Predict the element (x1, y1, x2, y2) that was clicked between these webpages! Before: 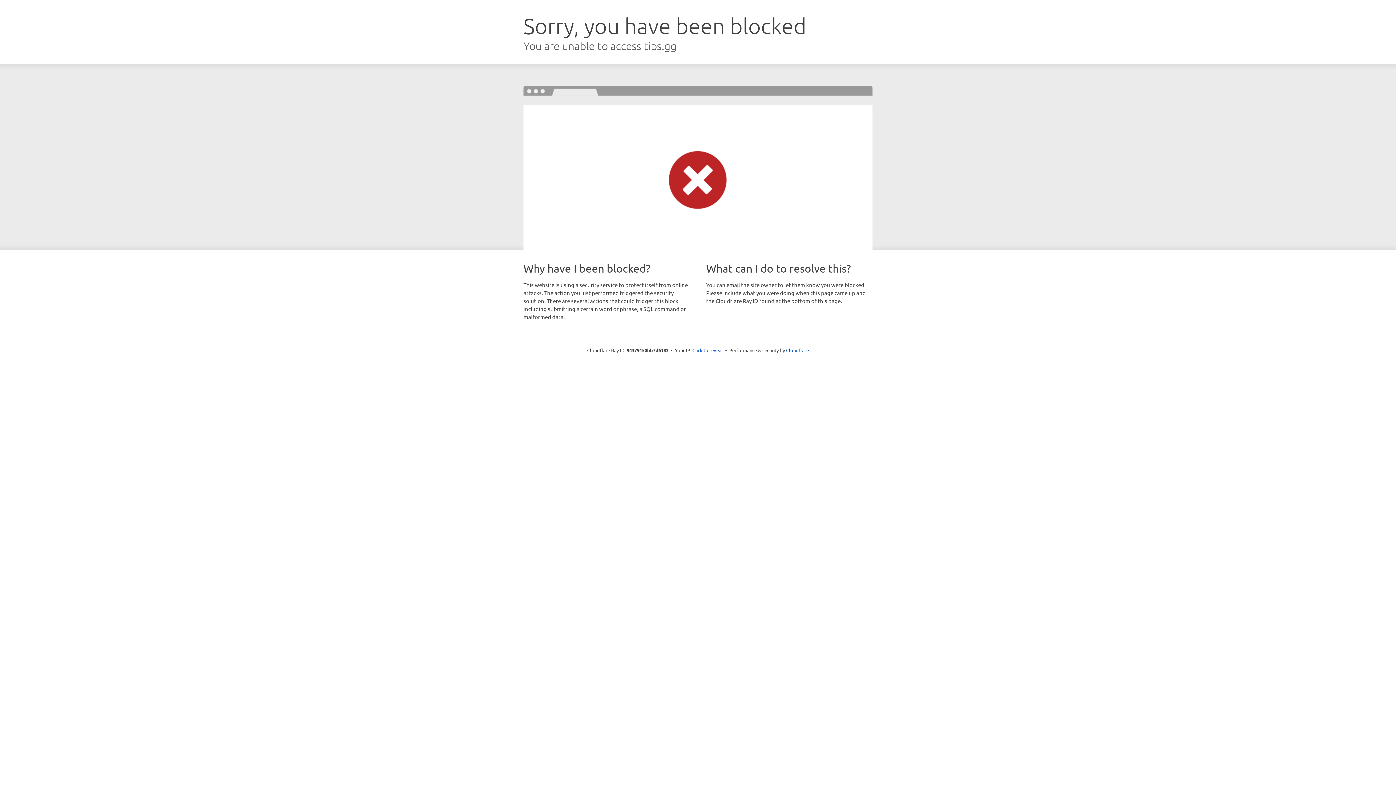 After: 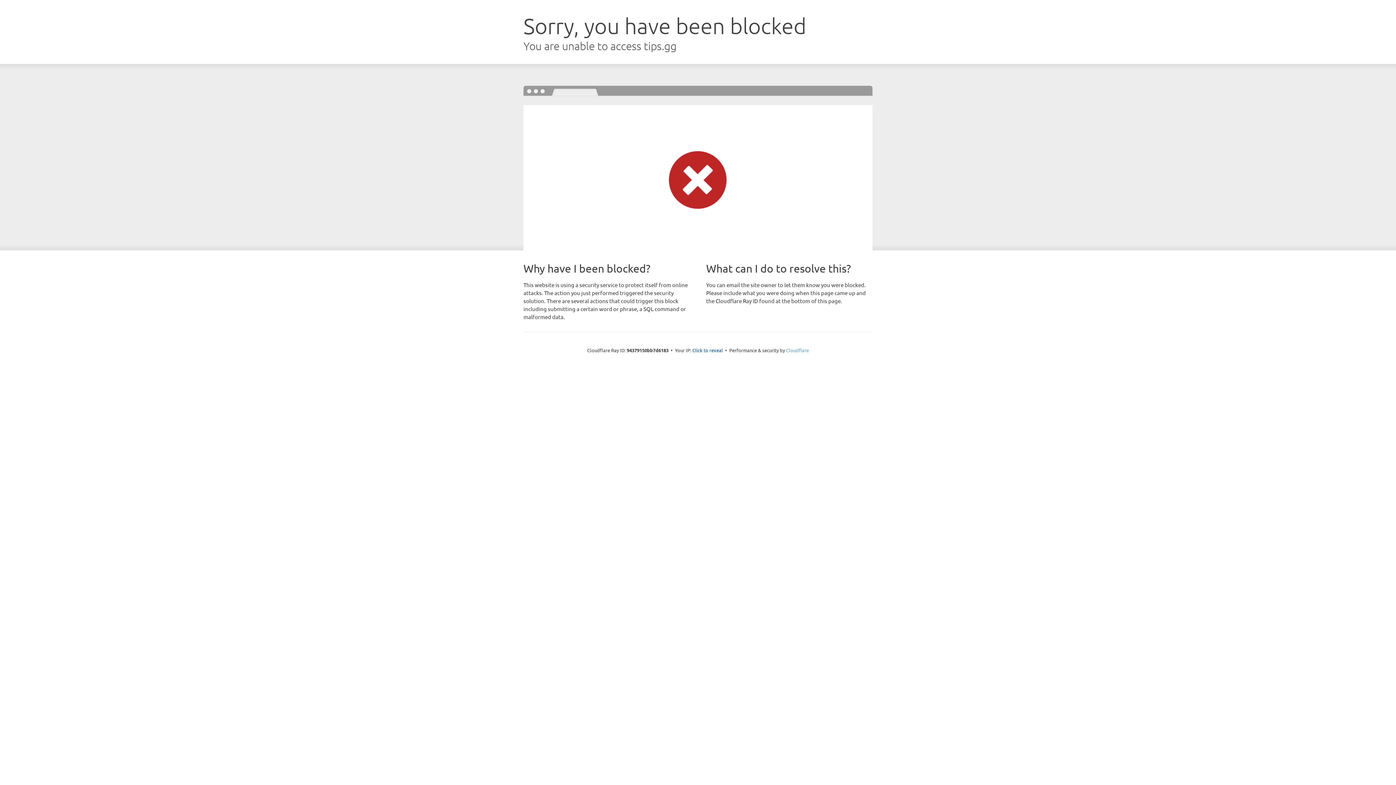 Action: label: Cloudflare bbox: (786, 347, 809, 353)